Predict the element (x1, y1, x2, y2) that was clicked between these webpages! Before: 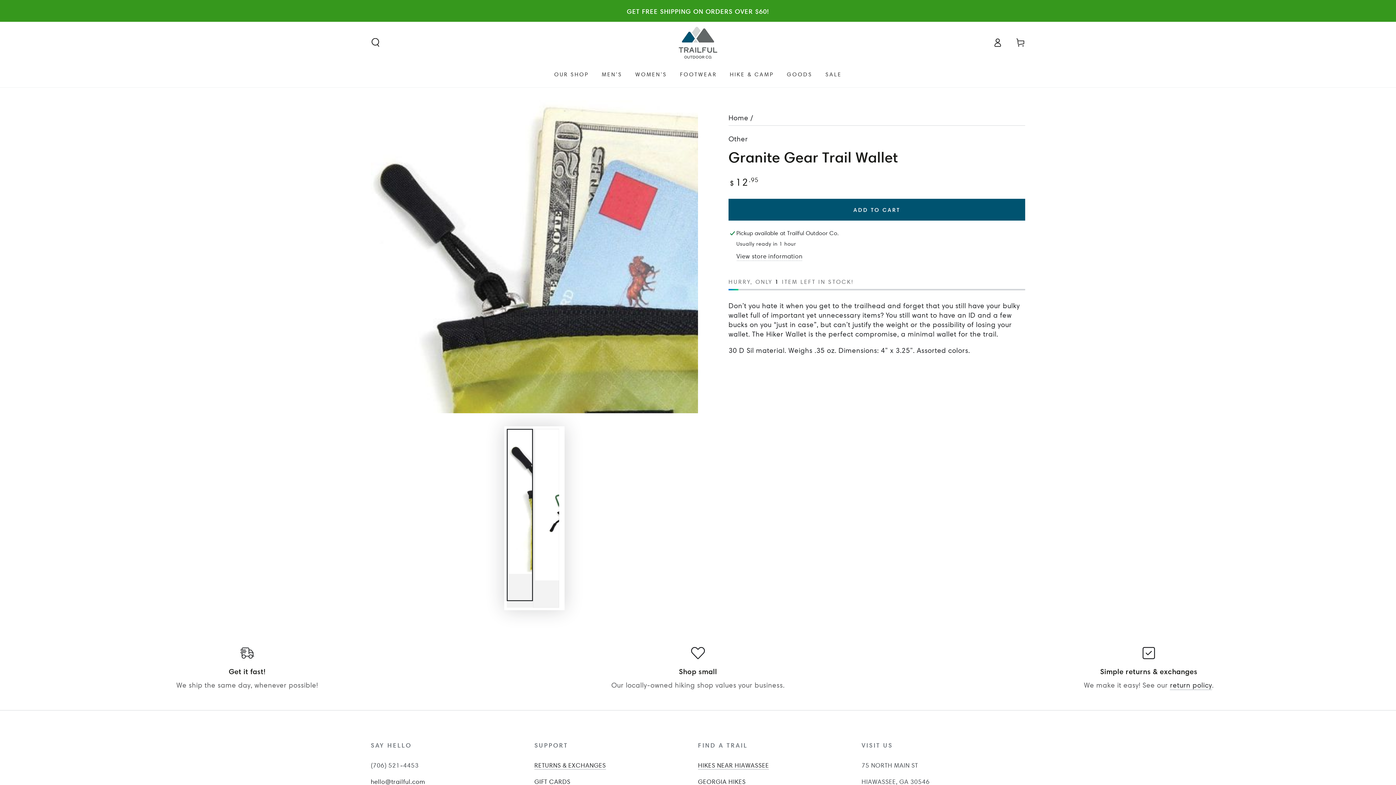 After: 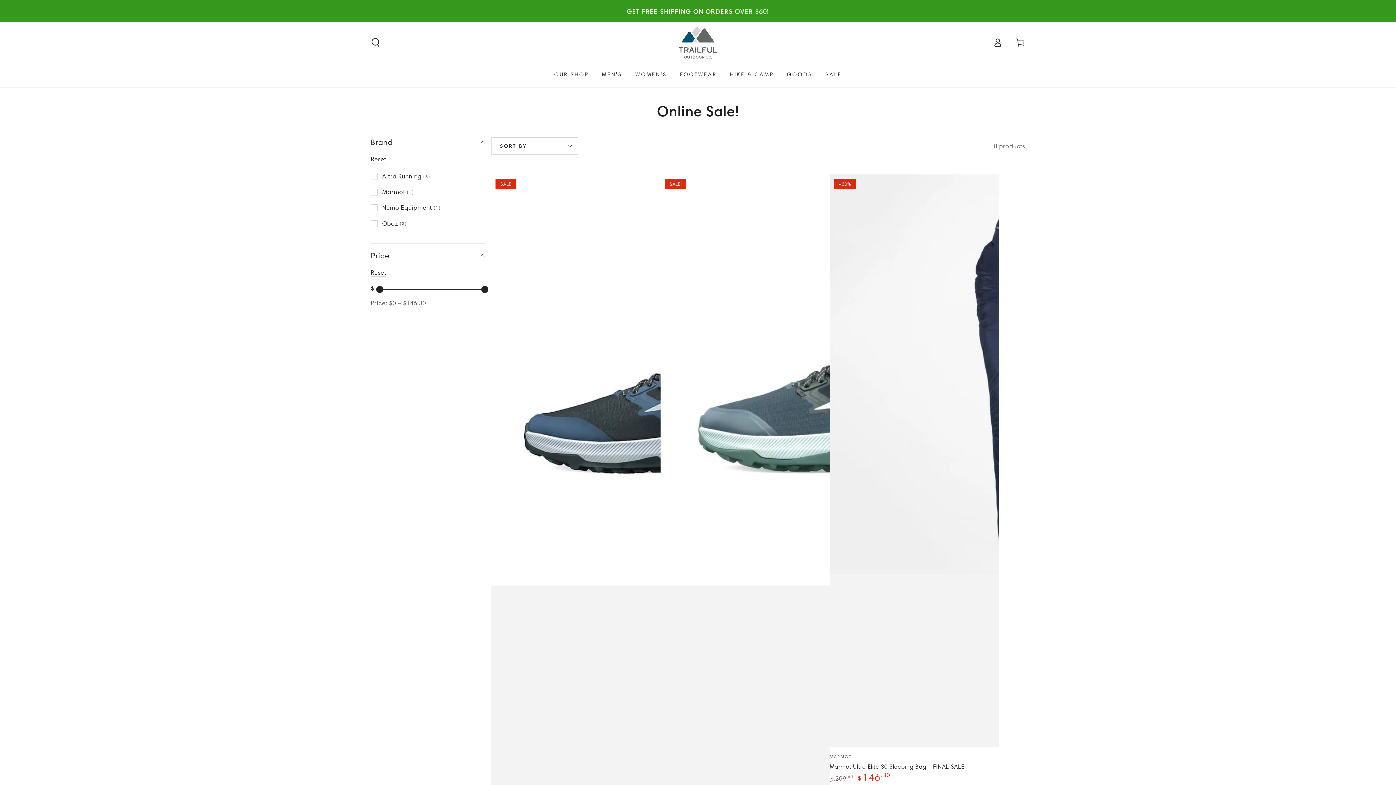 Action: label: SALE bbox: (819, 64, 848, 84)